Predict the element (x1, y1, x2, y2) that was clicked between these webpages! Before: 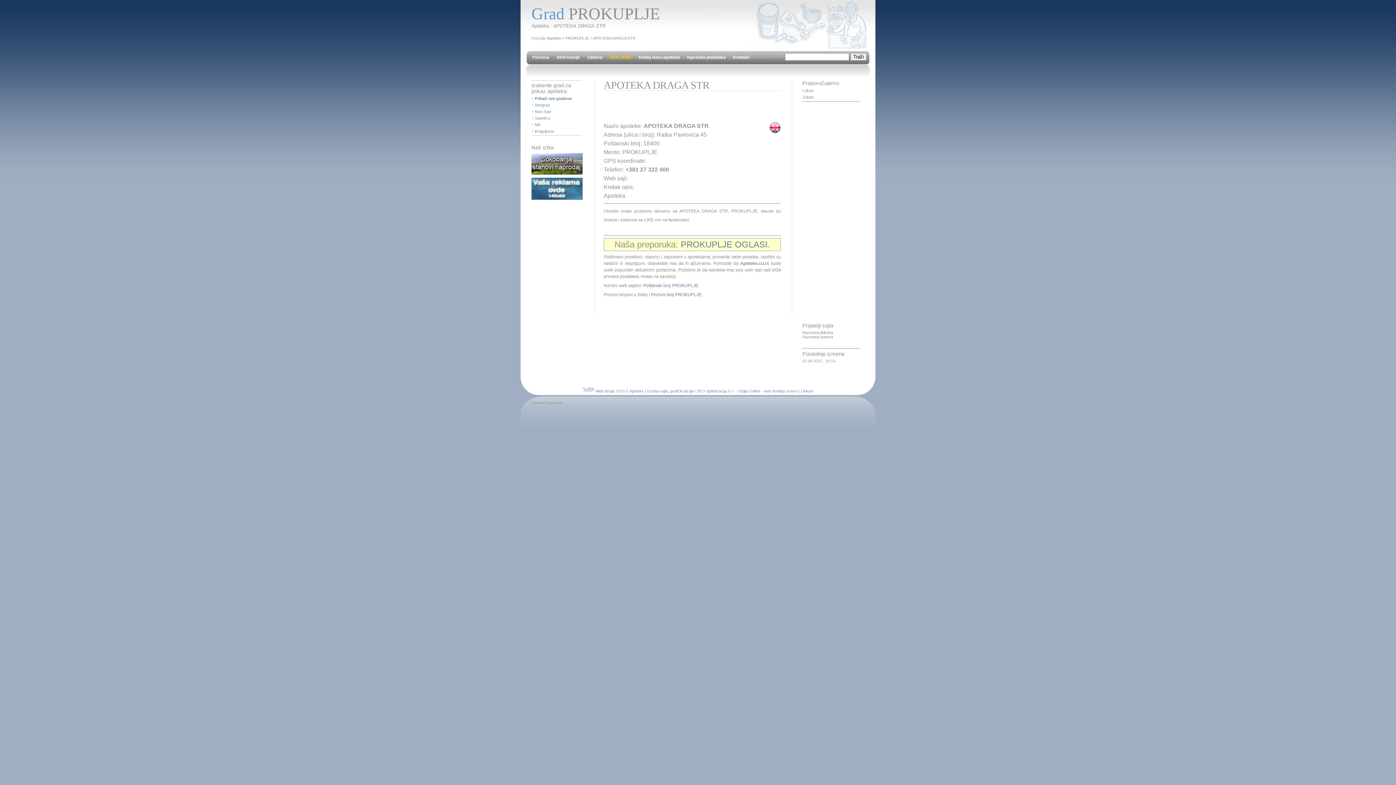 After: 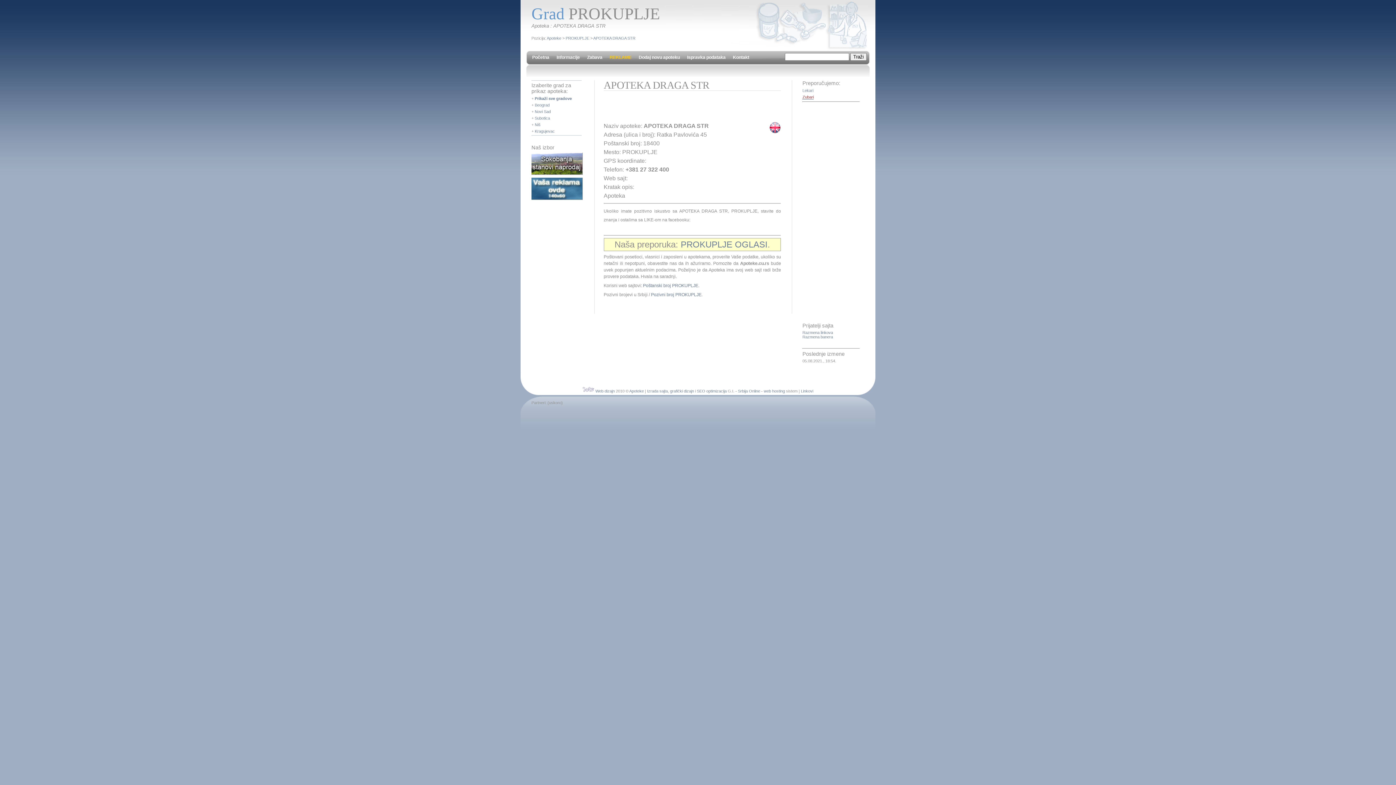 Action: label: Zubari bbox: (802, 94, 813, 99)